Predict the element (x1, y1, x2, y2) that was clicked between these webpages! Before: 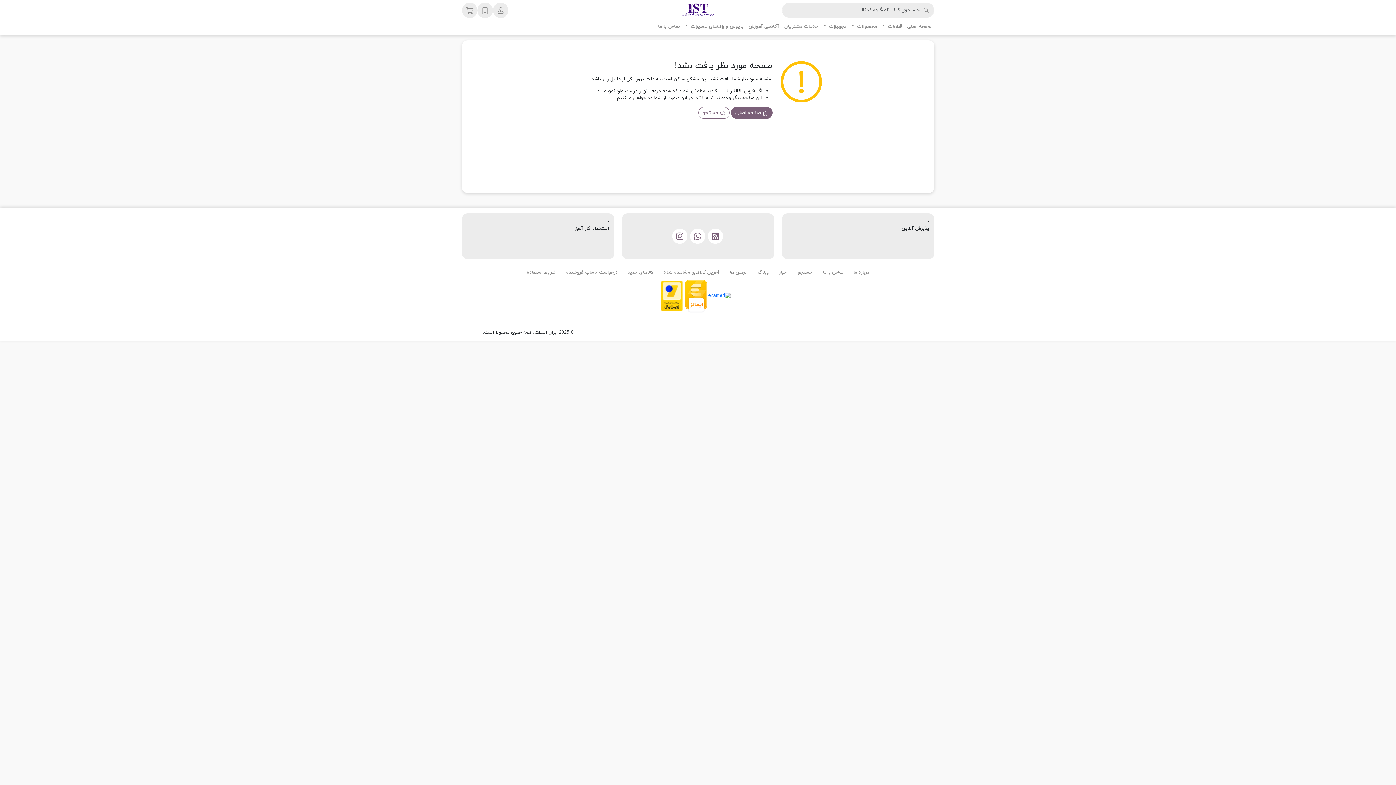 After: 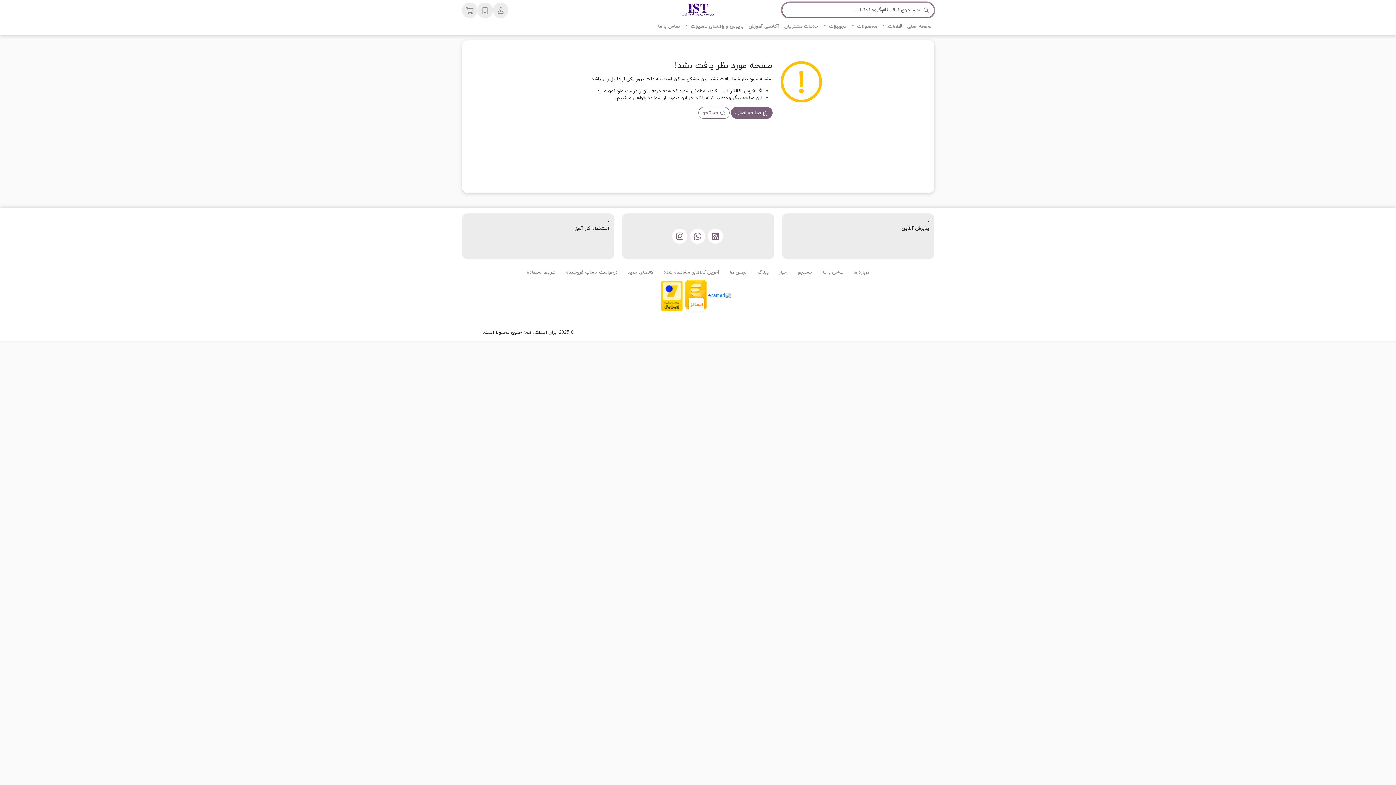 Action: label: جستجو bbox: (918, 2, 934, 17)